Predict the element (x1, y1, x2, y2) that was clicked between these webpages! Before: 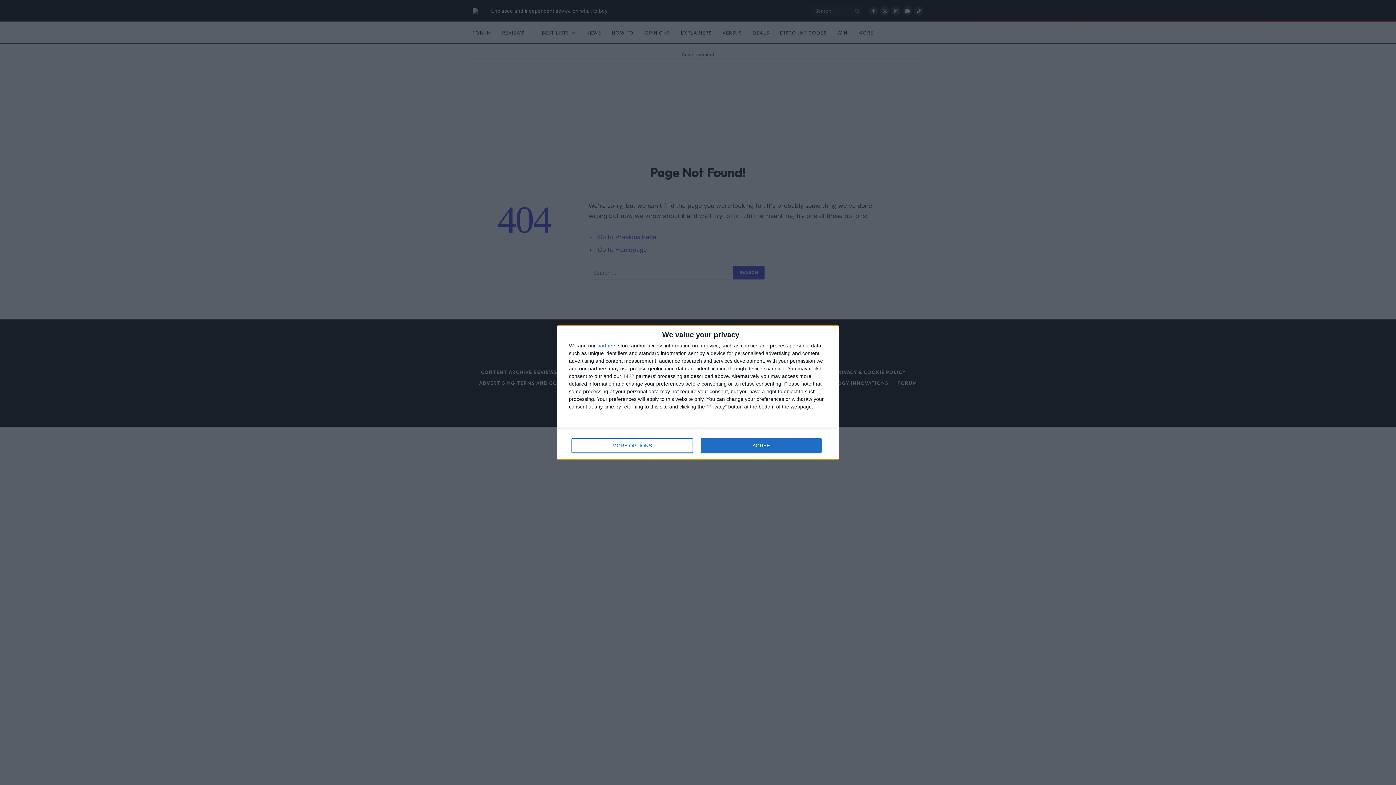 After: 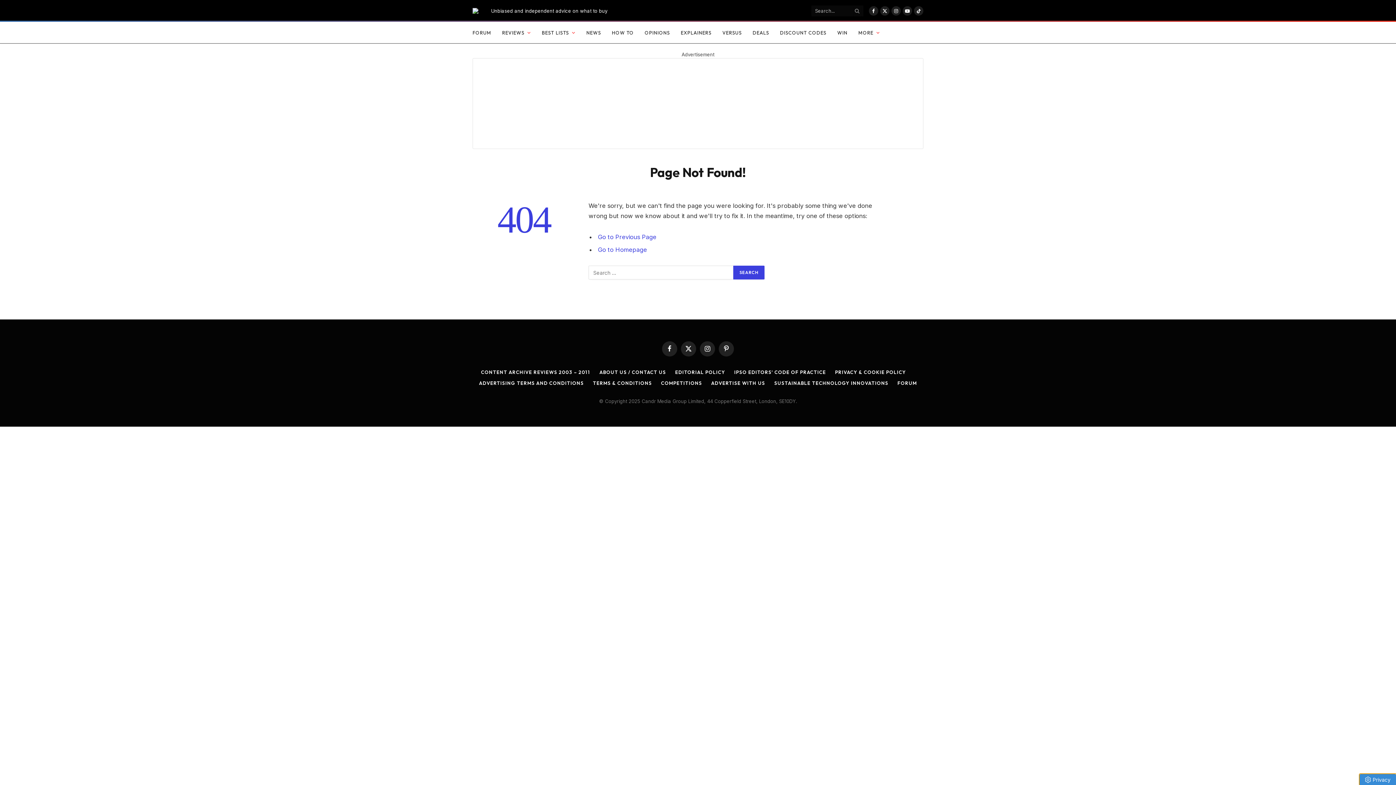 Action: label: AGREE bbox: (700, 438, 821, 453)